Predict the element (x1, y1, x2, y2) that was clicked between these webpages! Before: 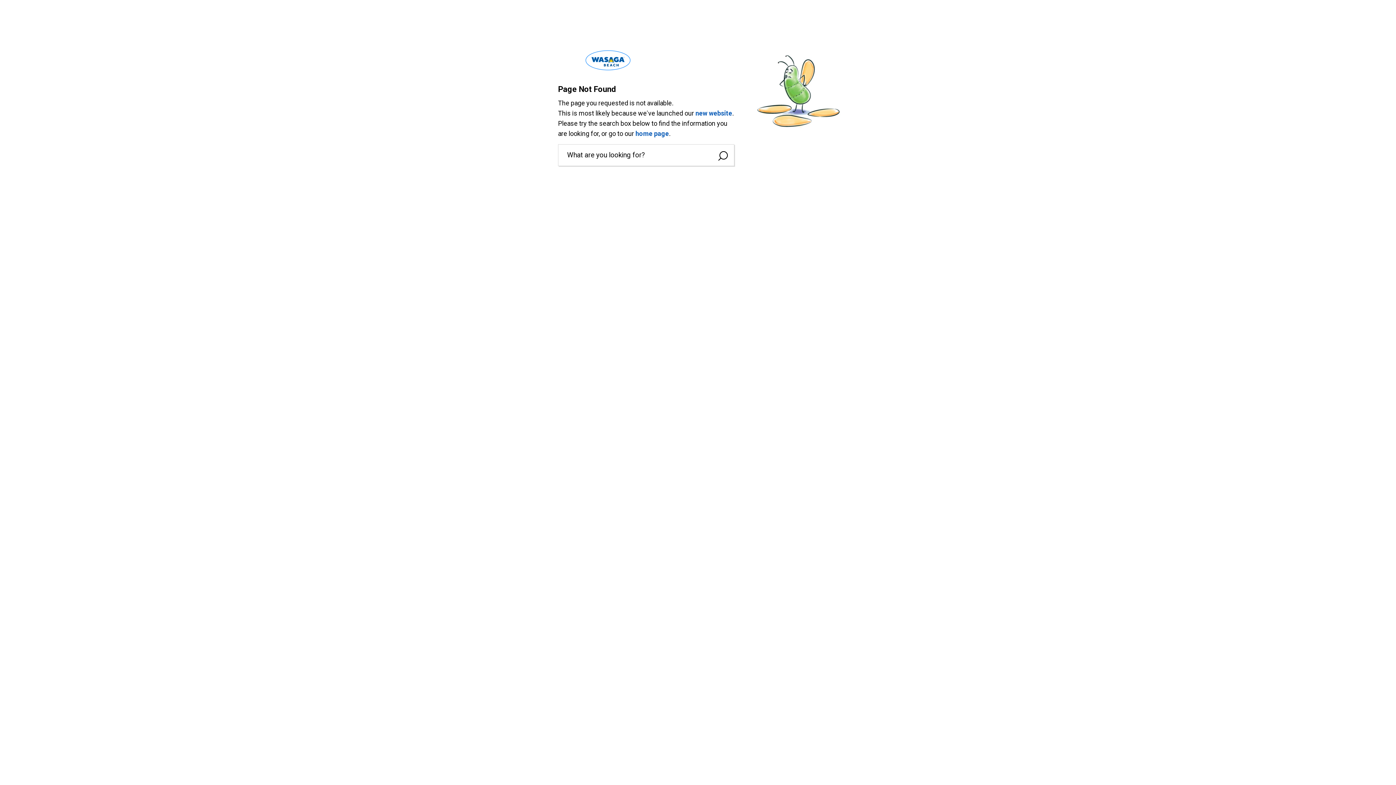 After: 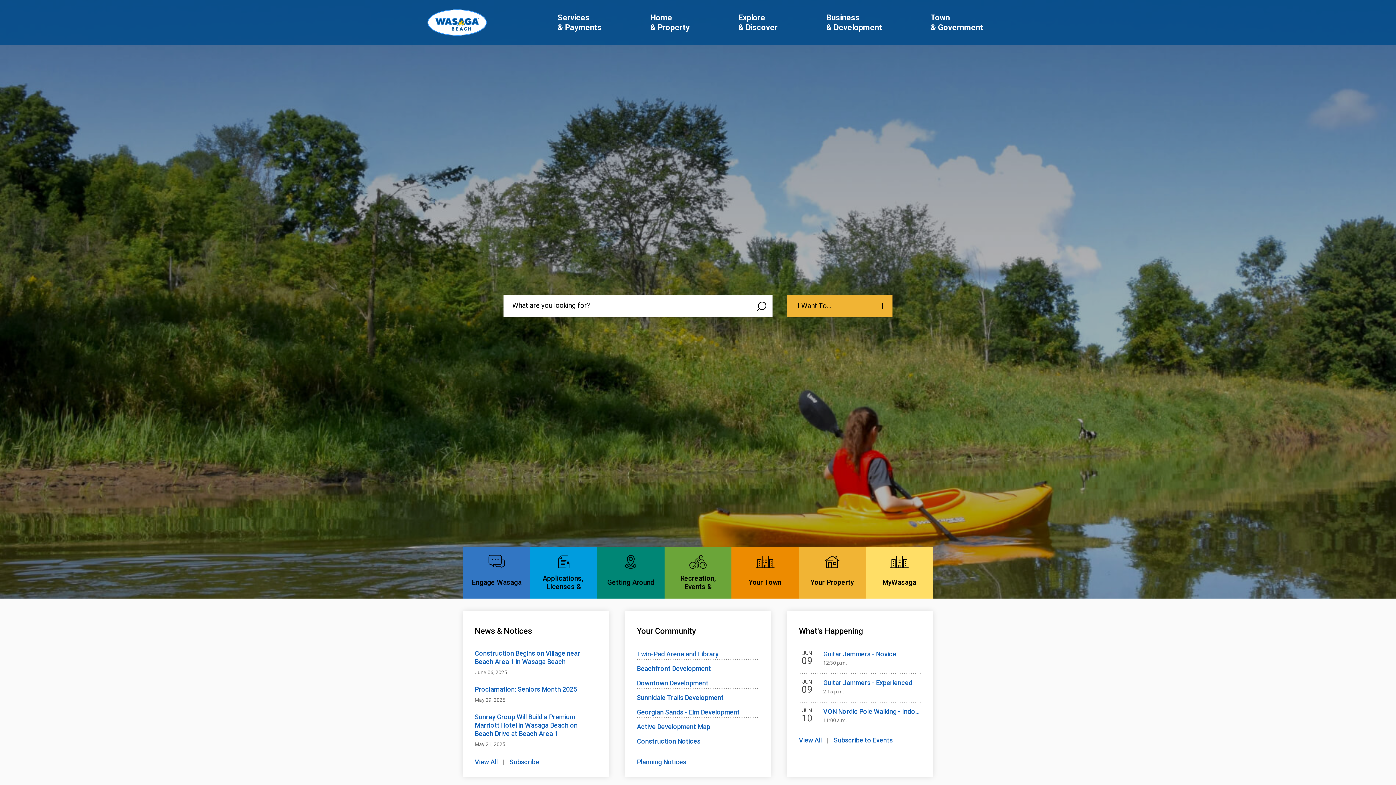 Action: bbox: (558, 47, 658, 77)